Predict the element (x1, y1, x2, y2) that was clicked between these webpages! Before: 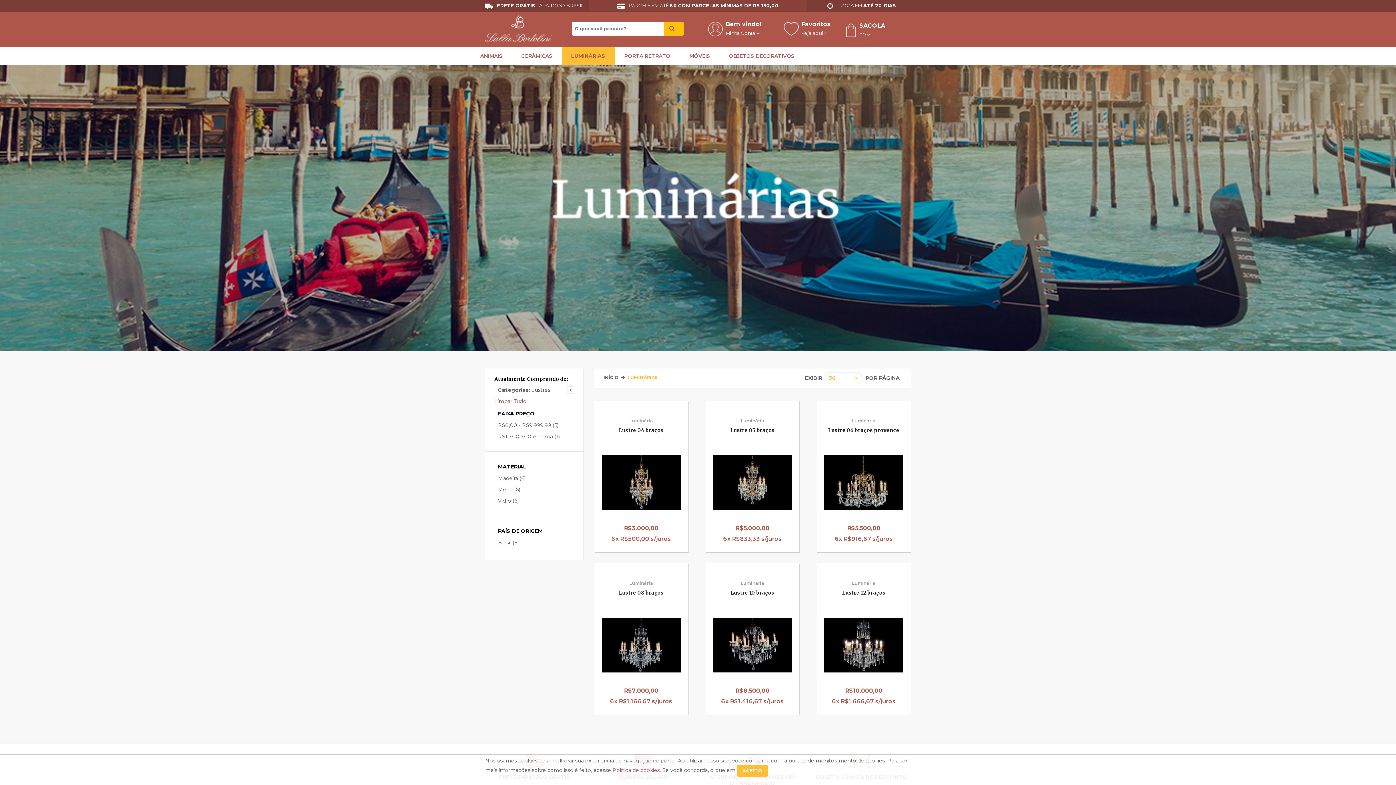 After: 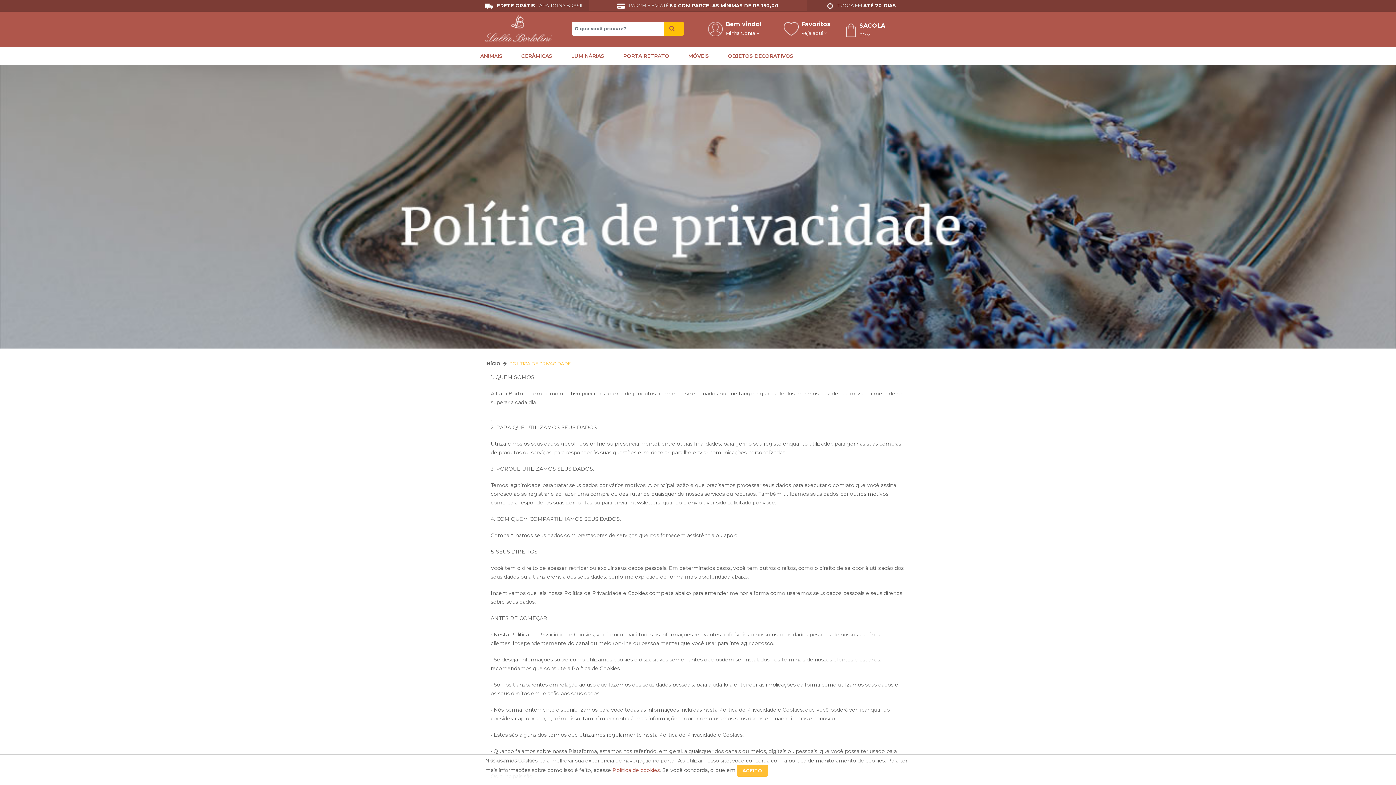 Action: bbox: (612, 767, 660, 773) label: Política de cookies